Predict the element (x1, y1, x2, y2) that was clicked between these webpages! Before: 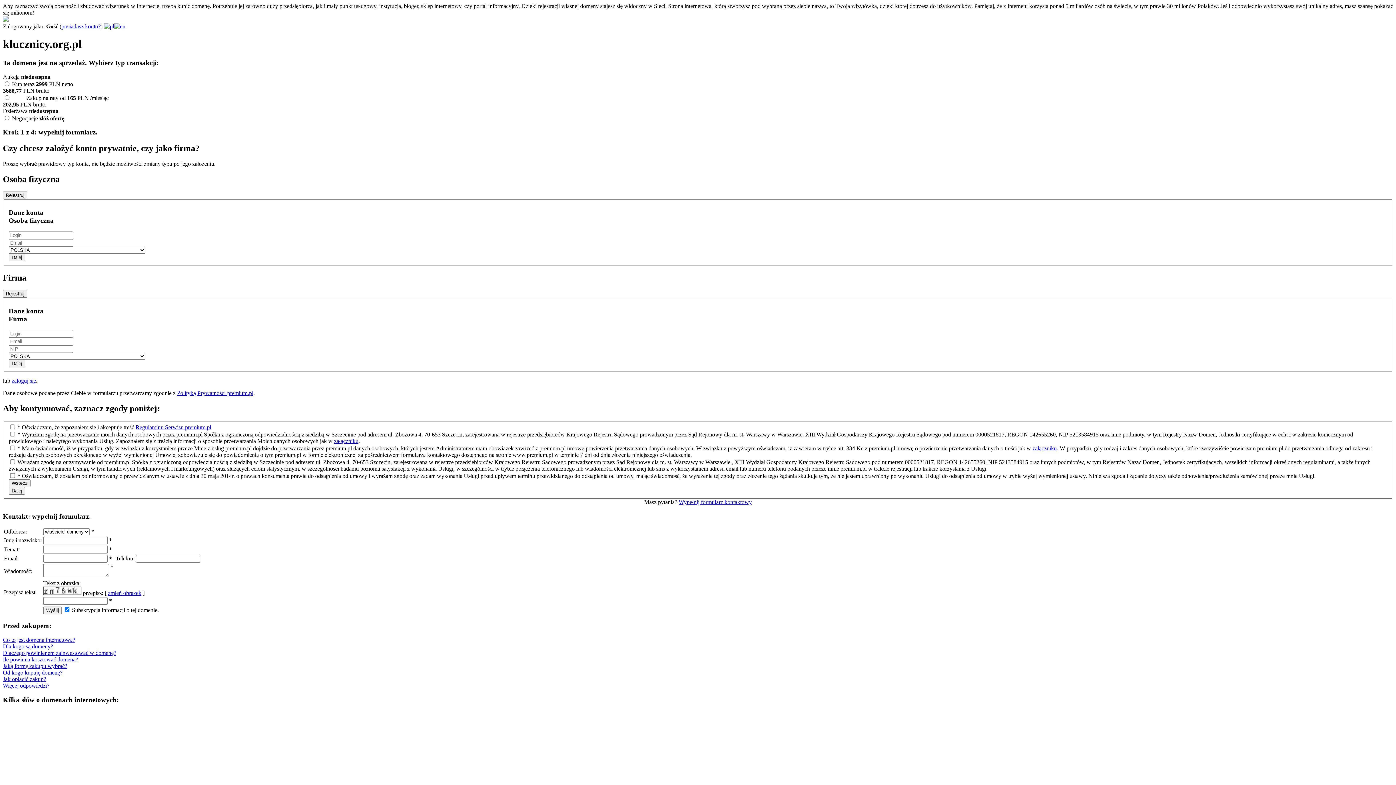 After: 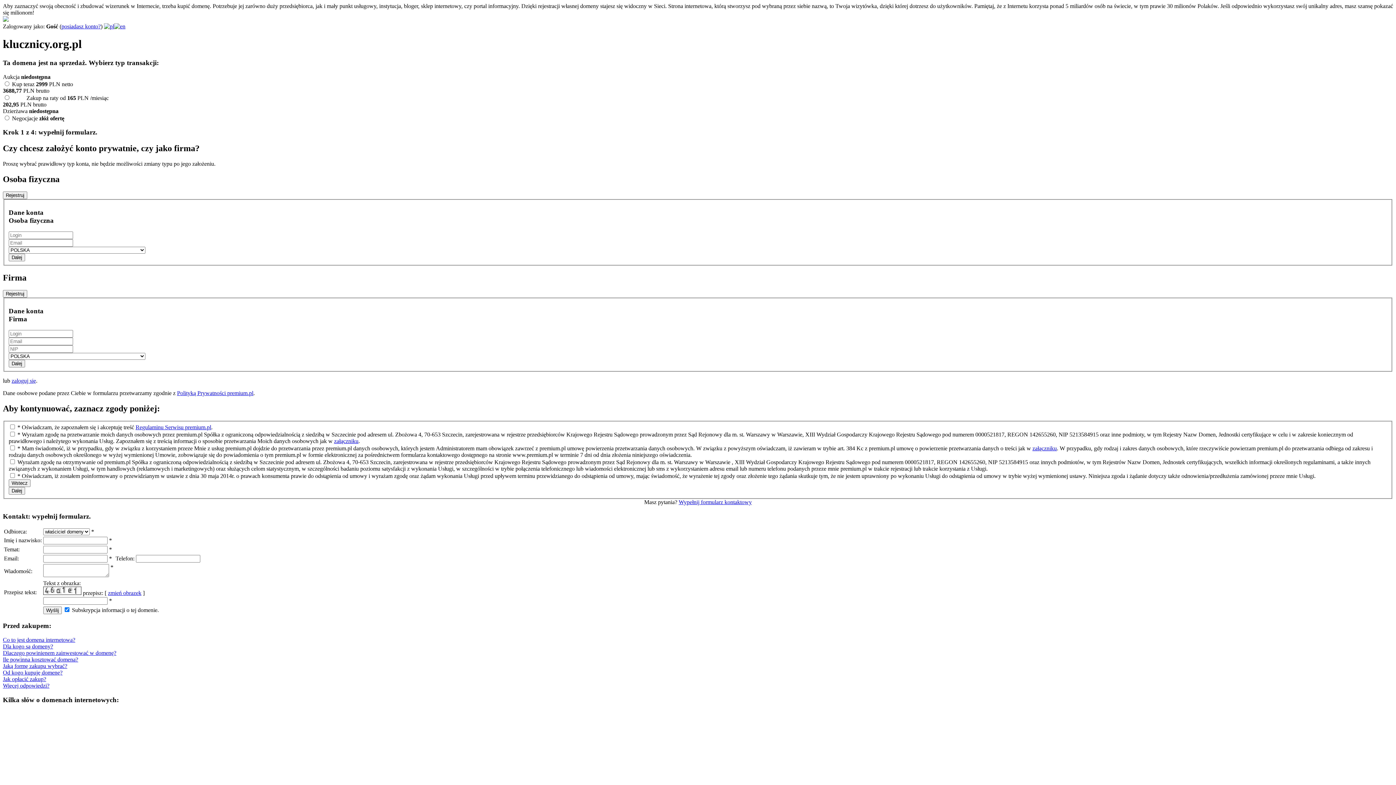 Action: label: zmień obrazek bbox: (108, 590, 141, 596)